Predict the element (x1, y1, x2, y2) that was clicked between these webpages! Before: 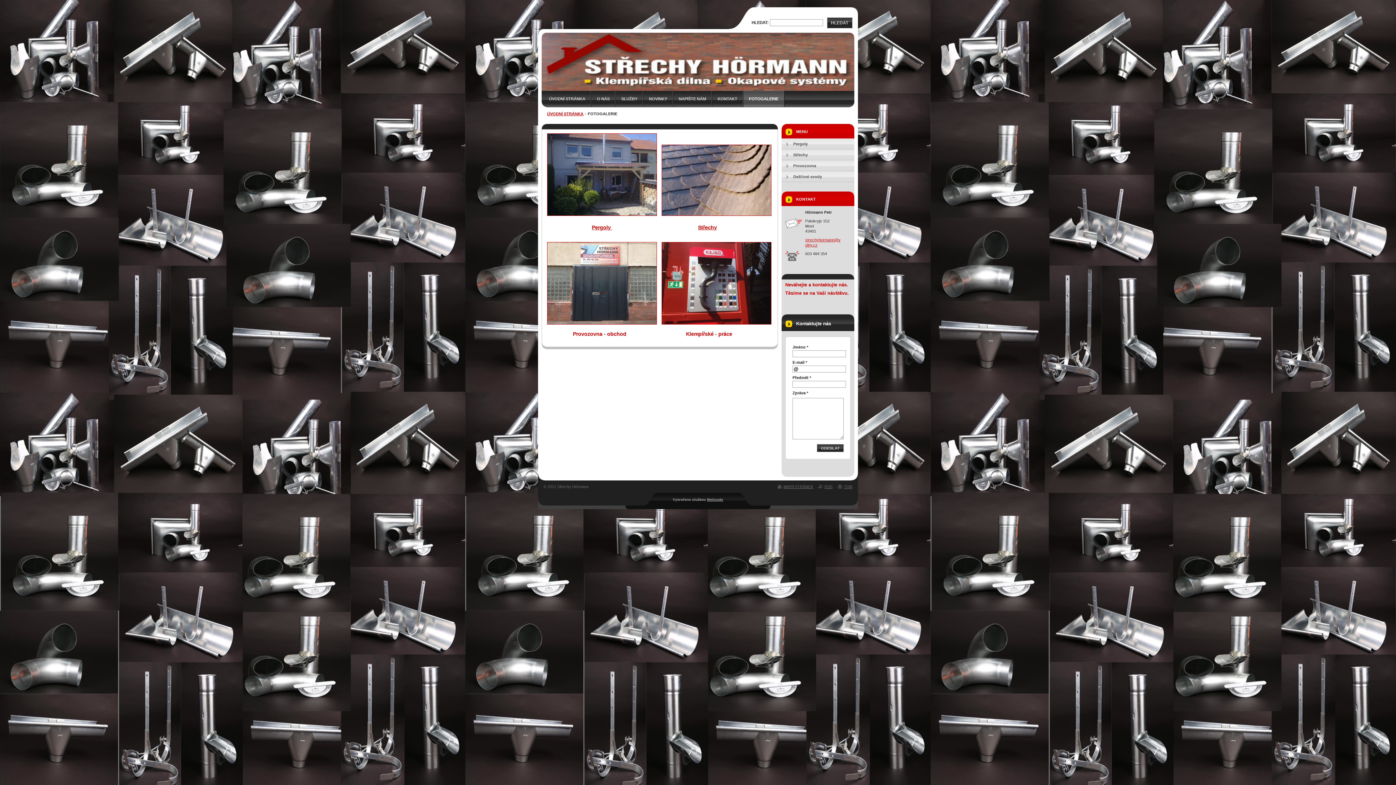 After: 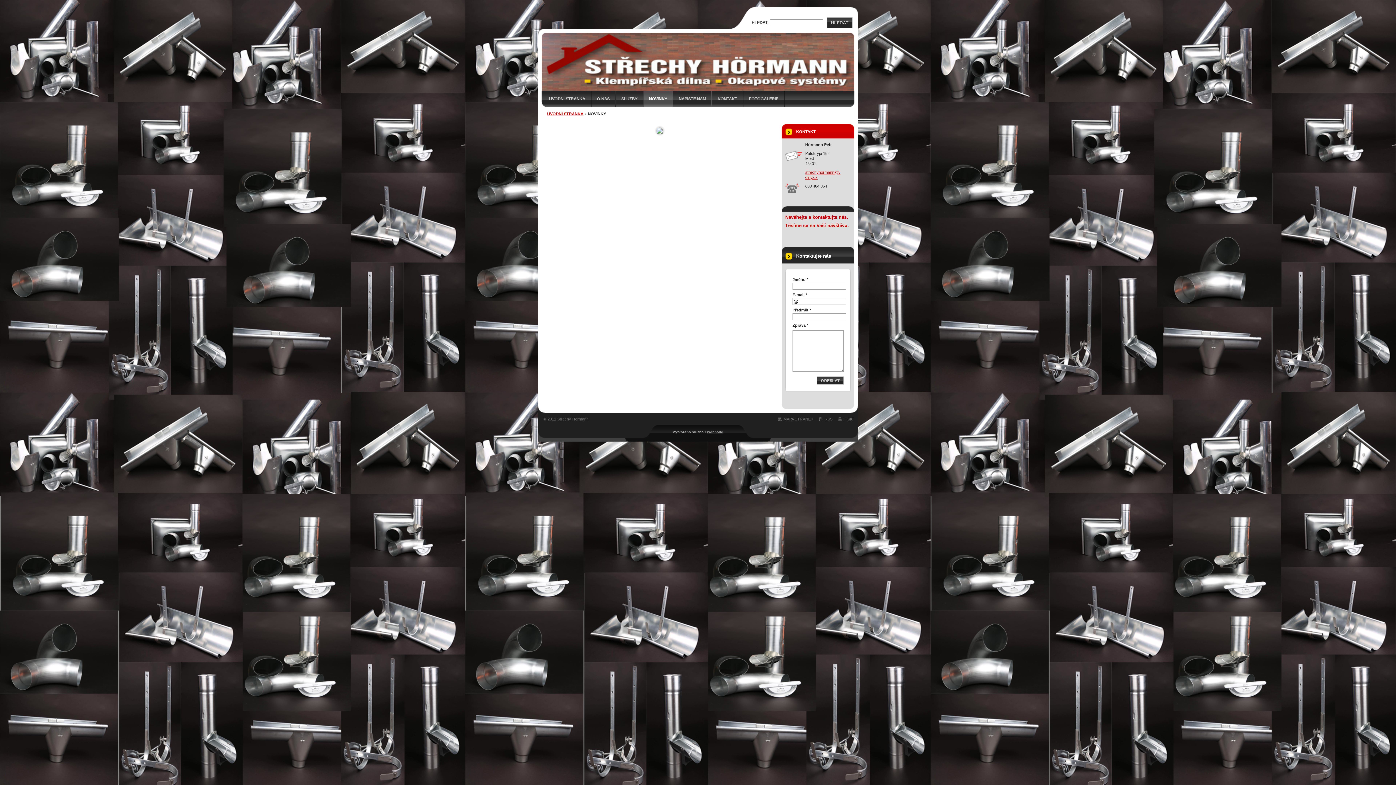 Action: label: NOVINKY bbox: (643, 90, 673, 107)